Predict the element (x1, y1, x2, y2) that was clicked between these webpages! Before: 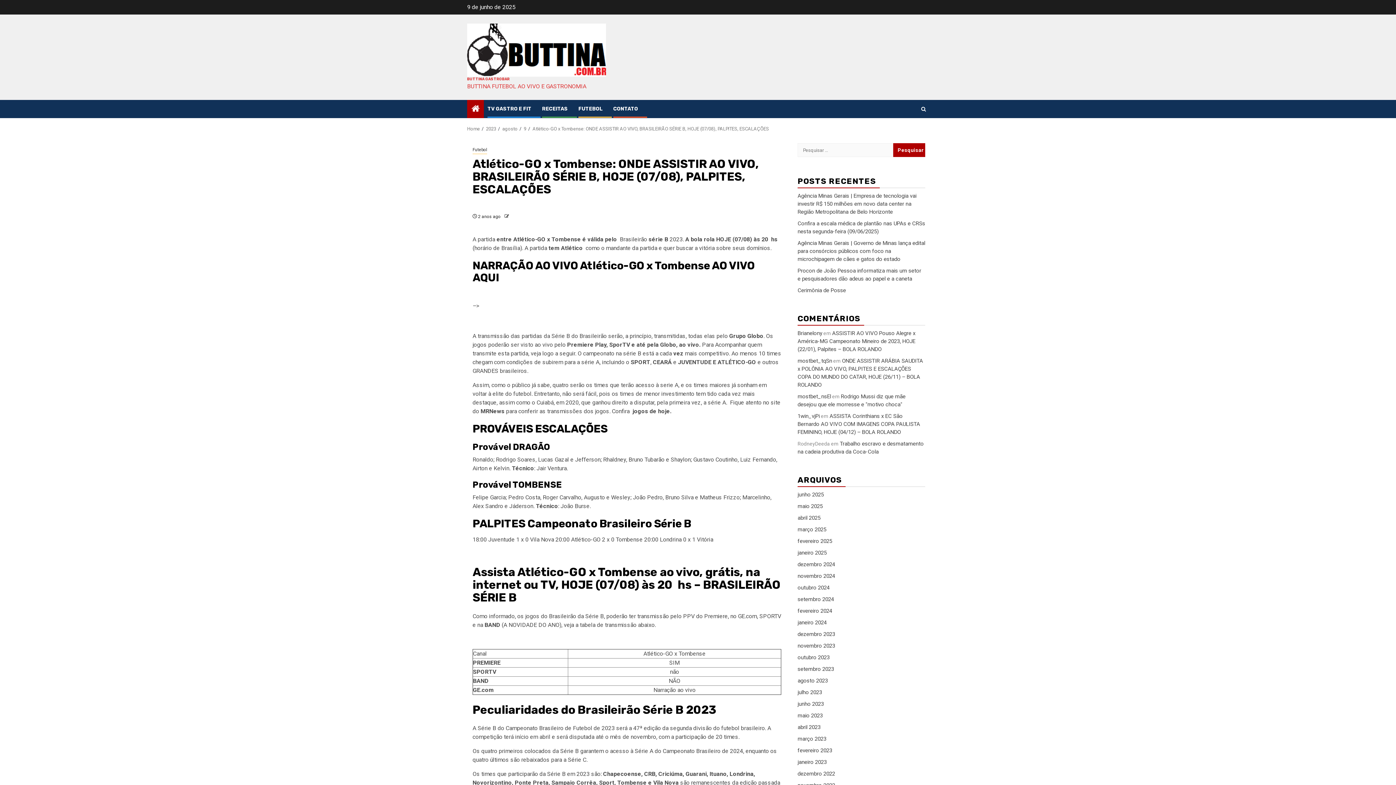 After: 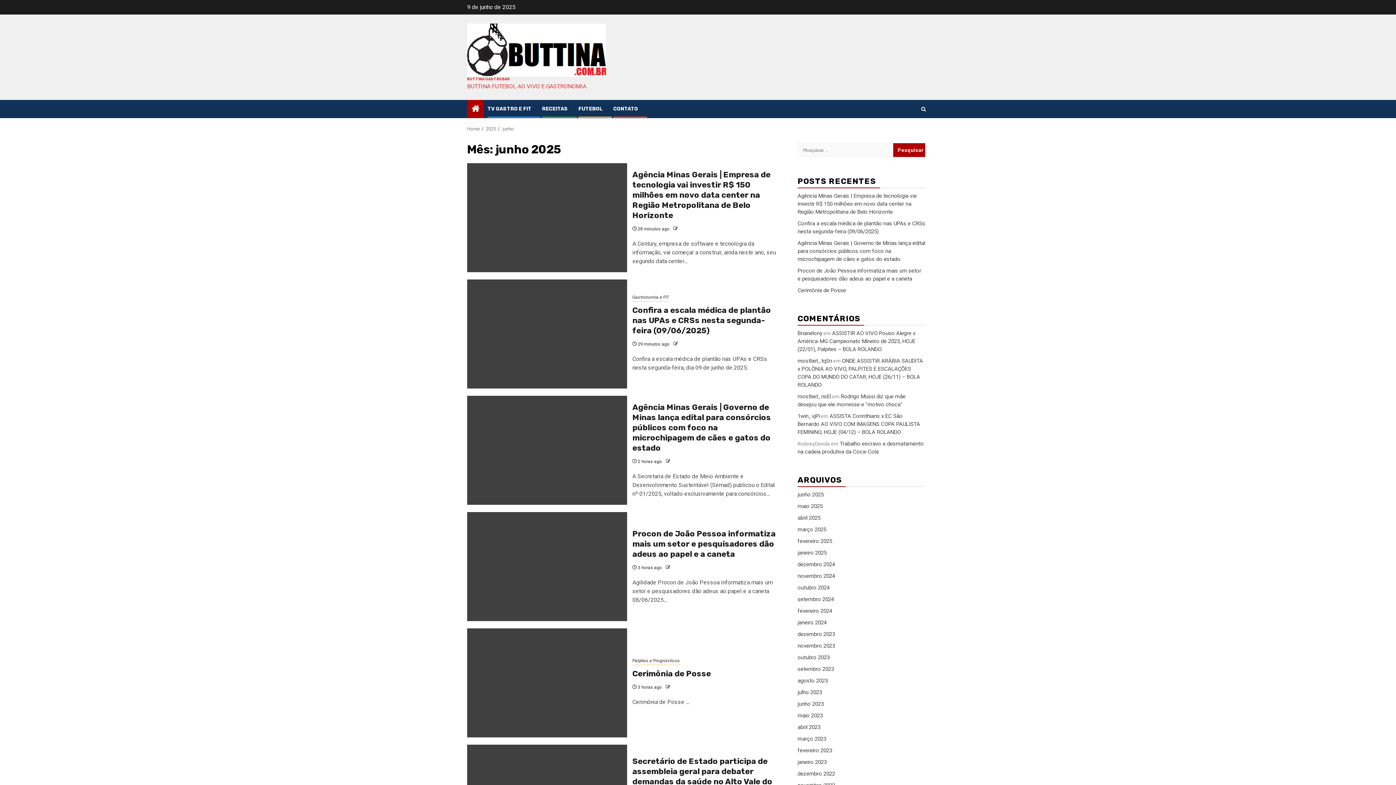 Action: bbox: (797, 491, 824, 498) label: junho 2025